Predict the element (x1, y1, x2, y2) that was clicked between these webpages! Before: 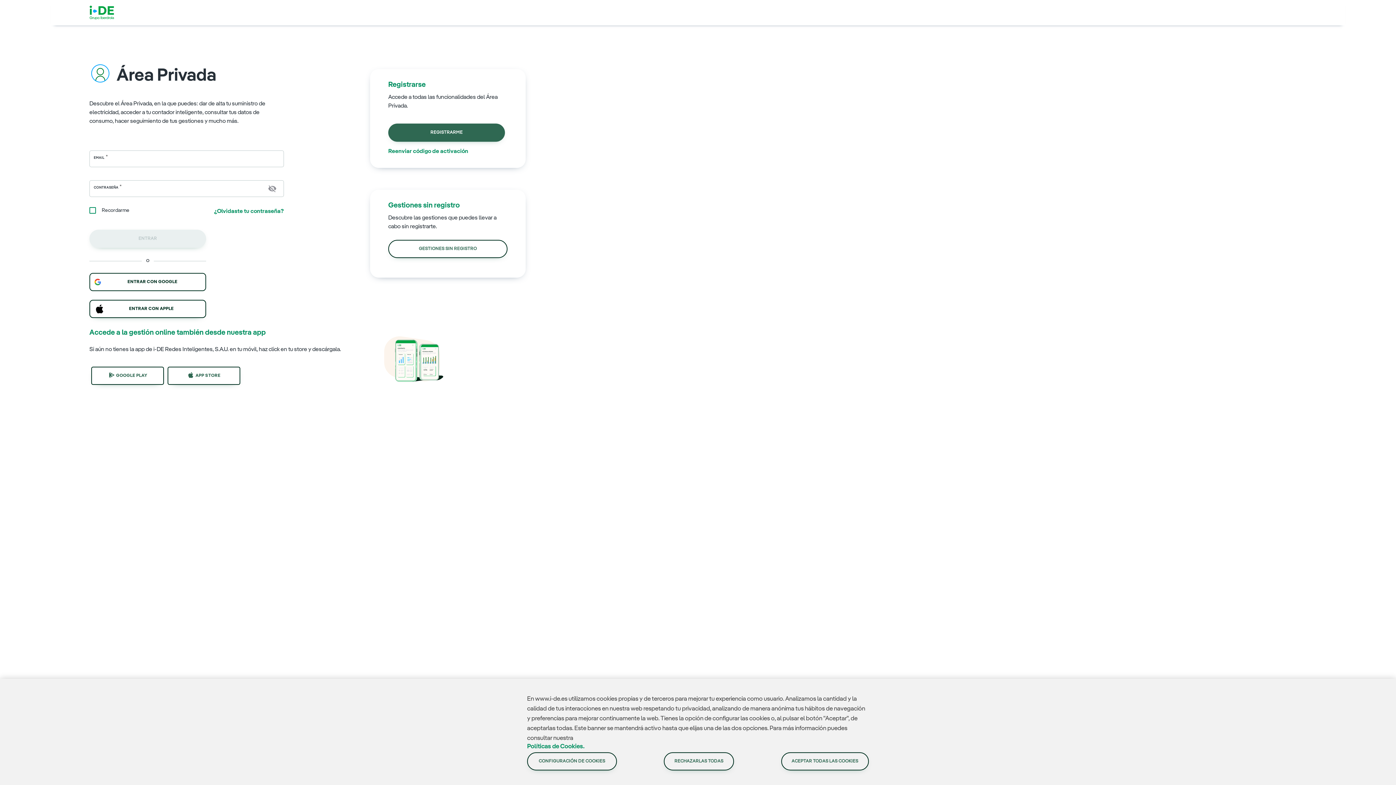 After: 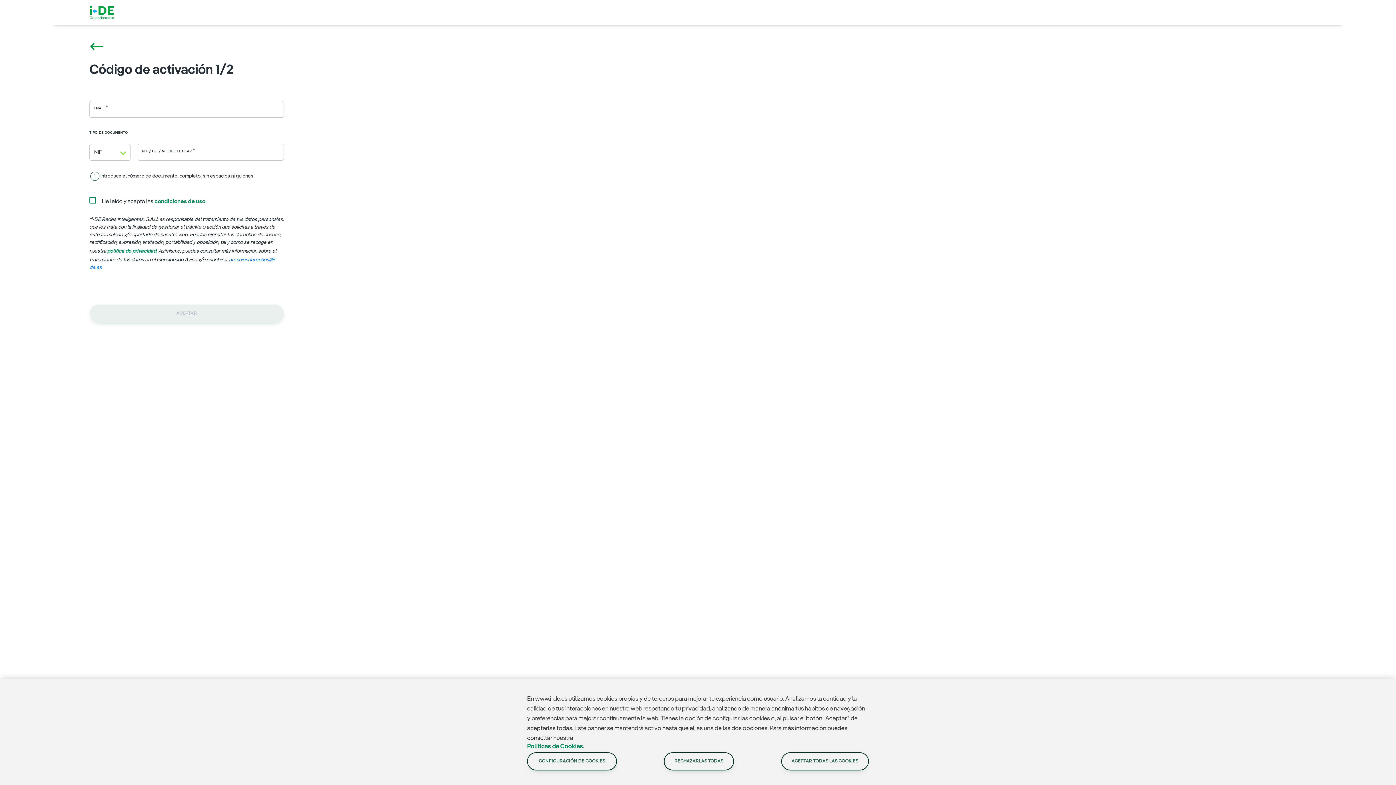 Action: bbox: (388, 146, 468, 157) label: Reenviar código de activación